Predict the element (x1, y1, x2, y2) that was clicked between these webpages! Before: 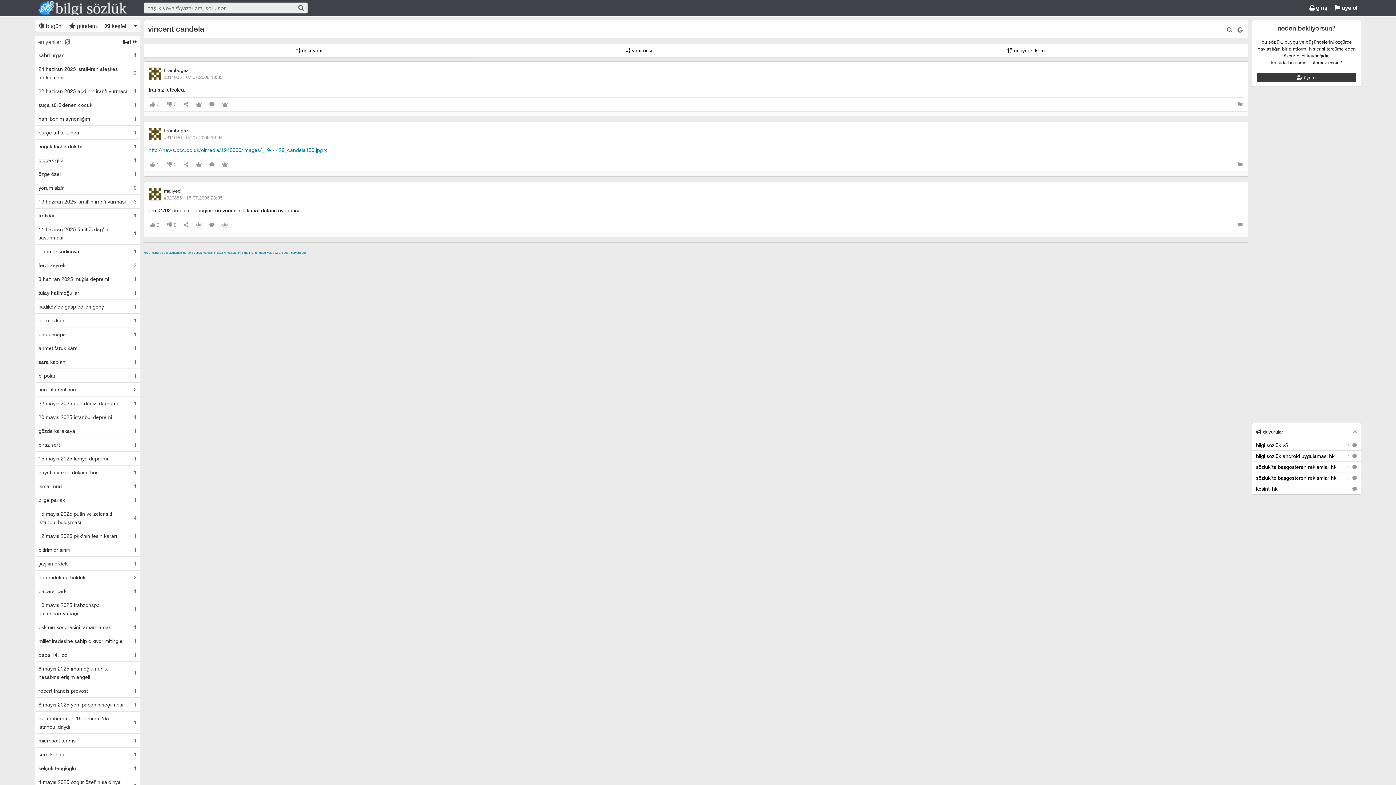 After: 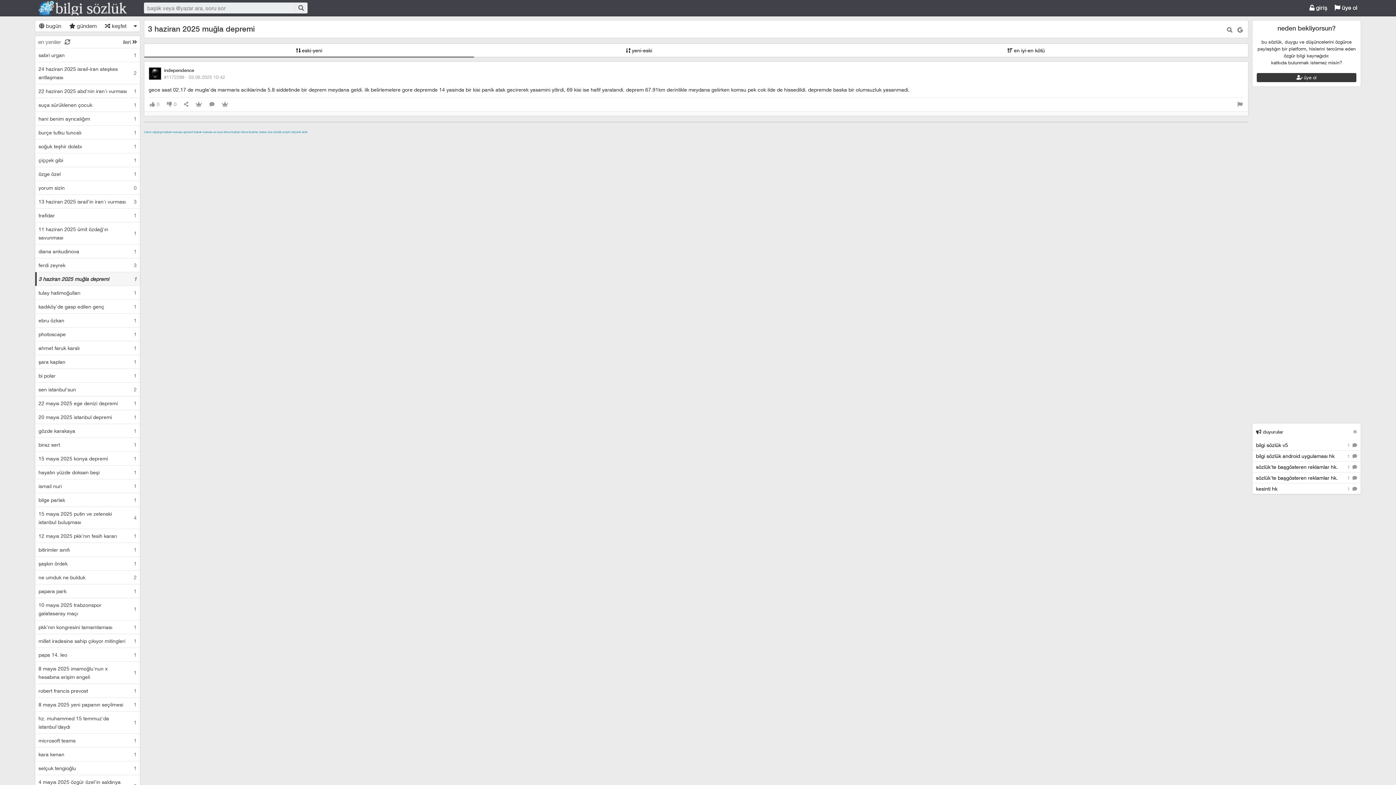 Action: label: 3 haziran 2025 muğla depremi	1 bbox: (36, 272, 140, 285)